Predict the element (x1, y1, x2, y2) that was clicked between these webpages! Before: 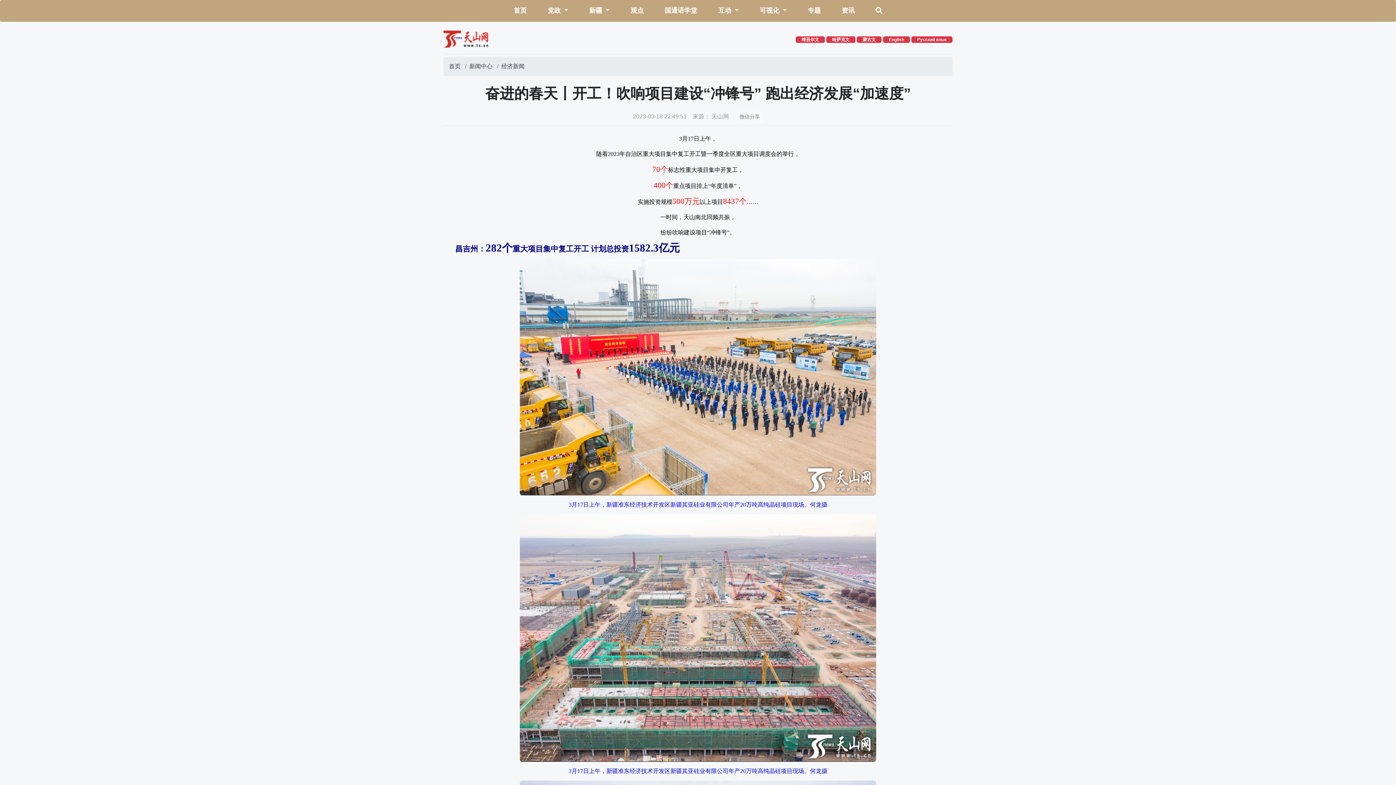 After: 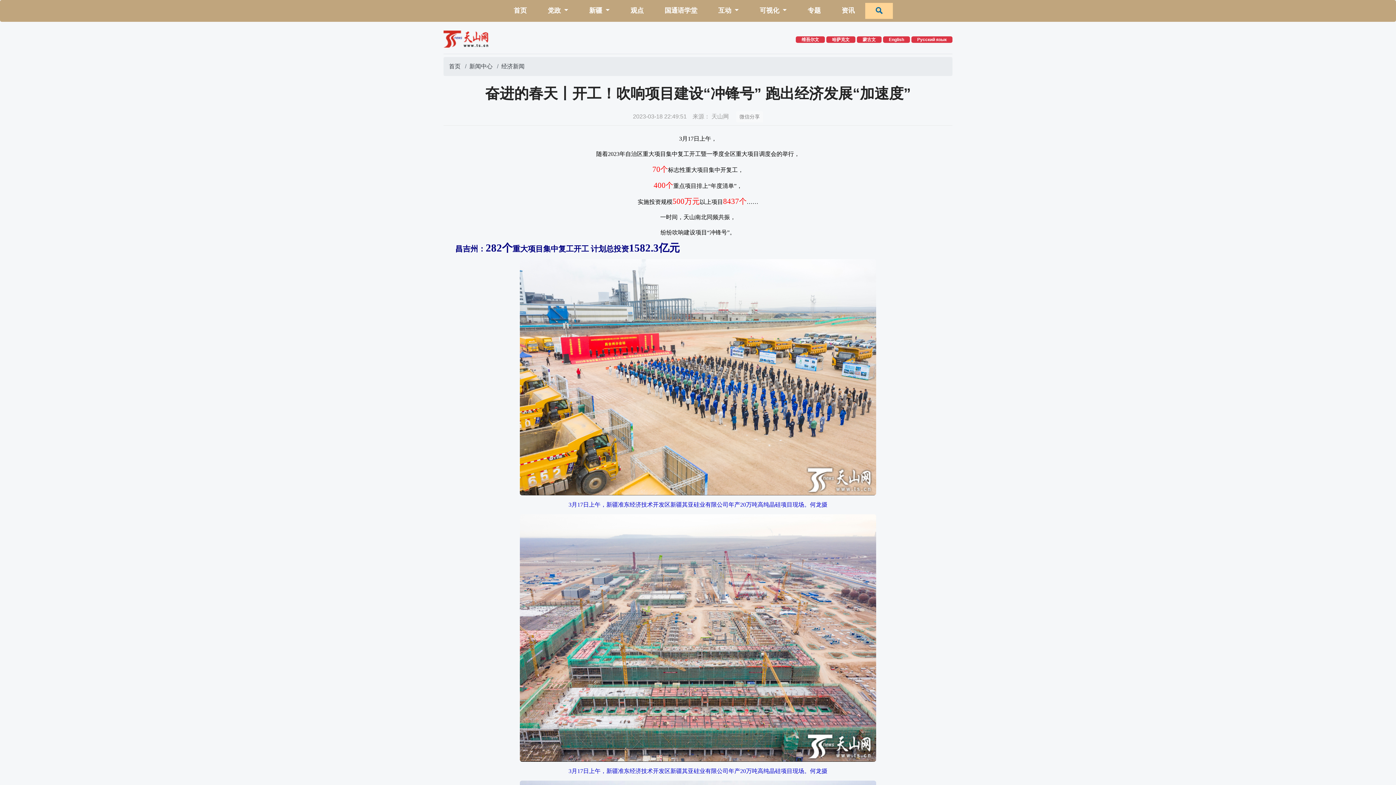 Action: bbox: (865, 2, 892, 18)